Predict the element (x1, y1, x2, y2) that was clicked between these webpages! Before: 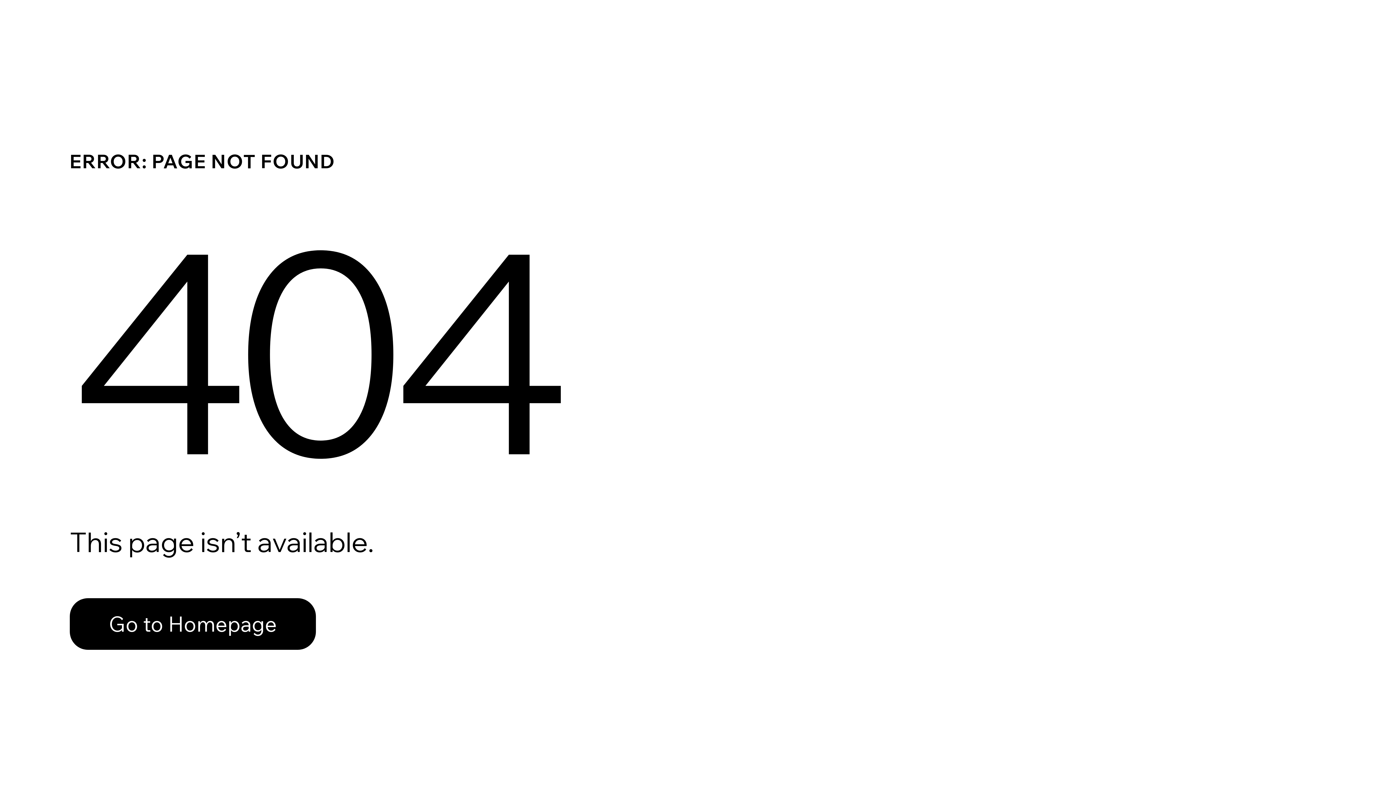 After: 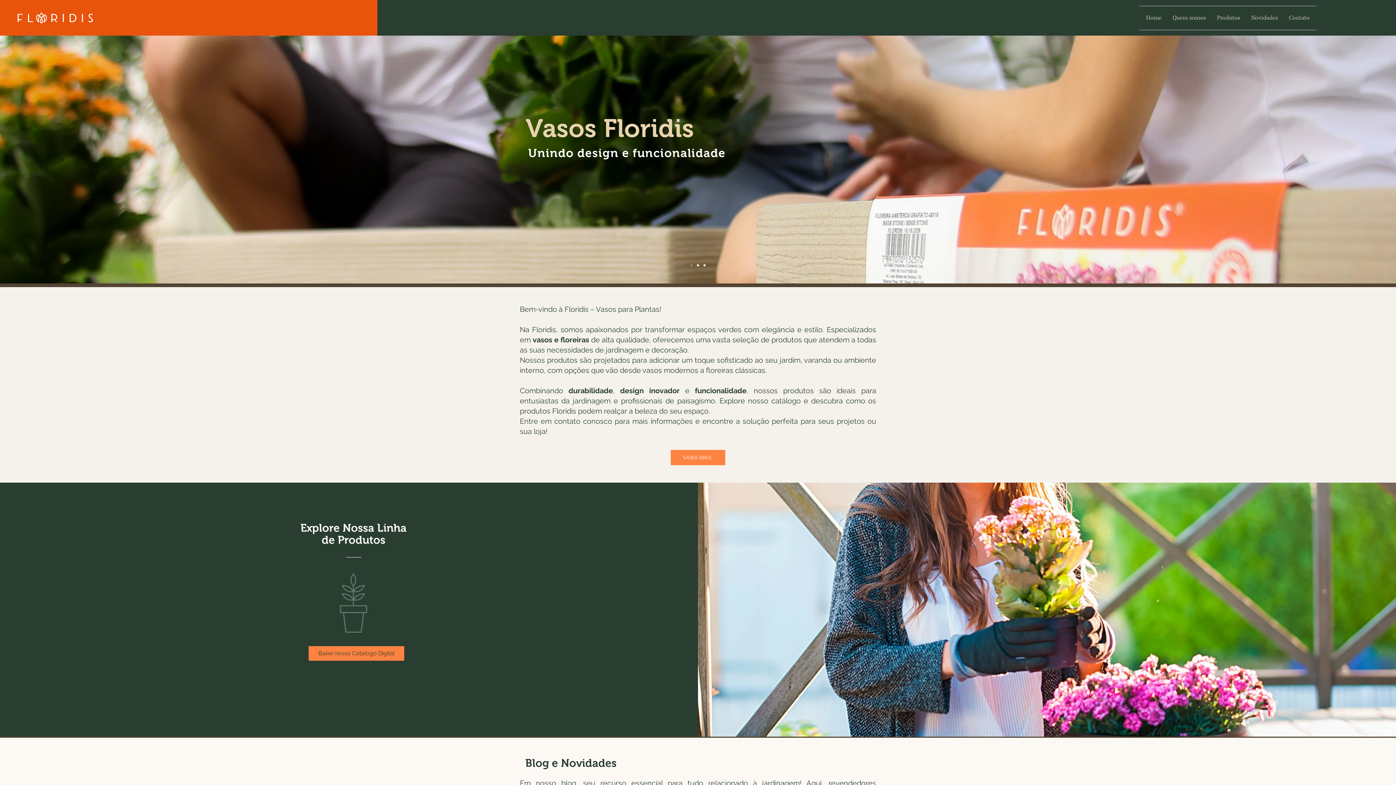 Action: bbox: (69, 598, 316, 650) label: Go to Homepage